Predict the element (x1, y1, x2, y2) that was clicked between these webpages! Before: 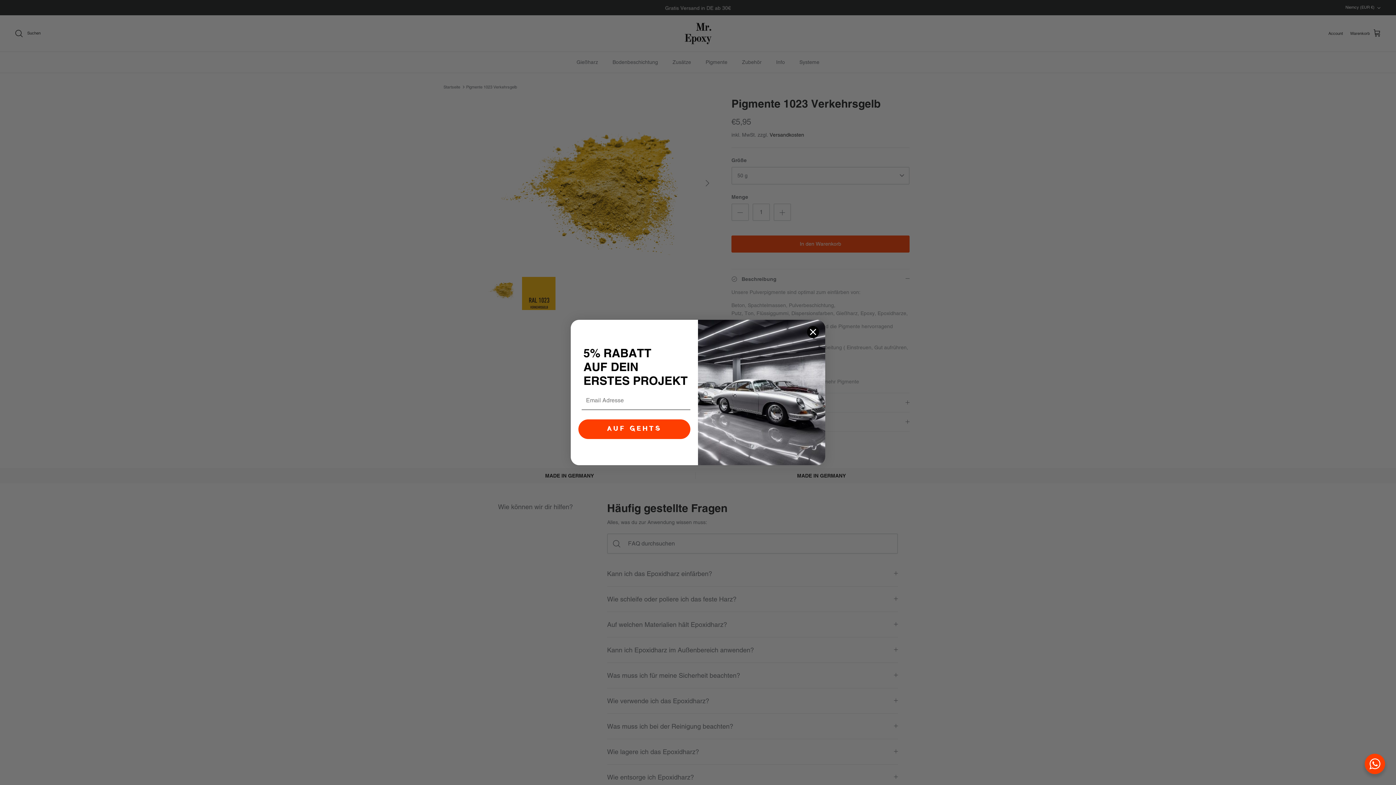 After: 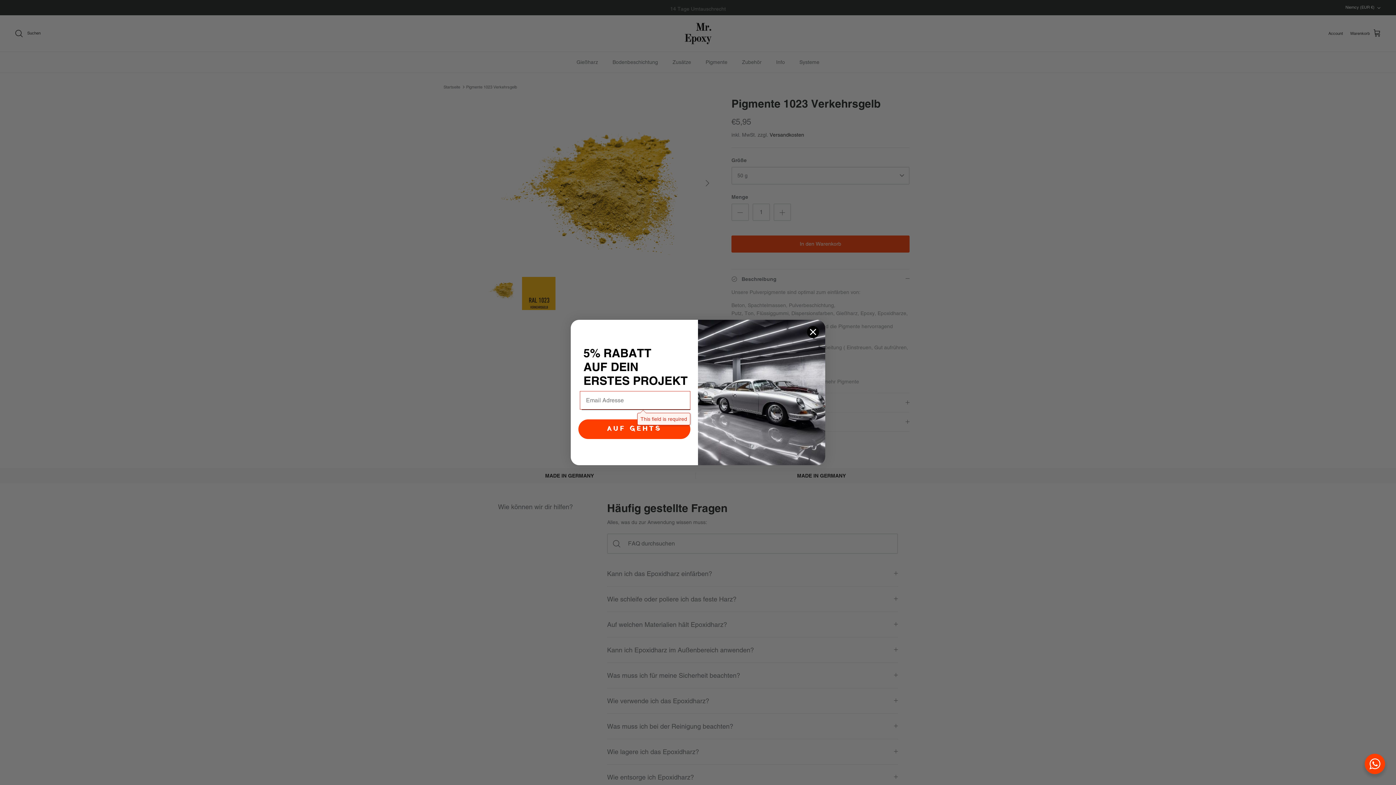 Action: bbox: (578, 419, 690, 439) label: AUF GEHTS